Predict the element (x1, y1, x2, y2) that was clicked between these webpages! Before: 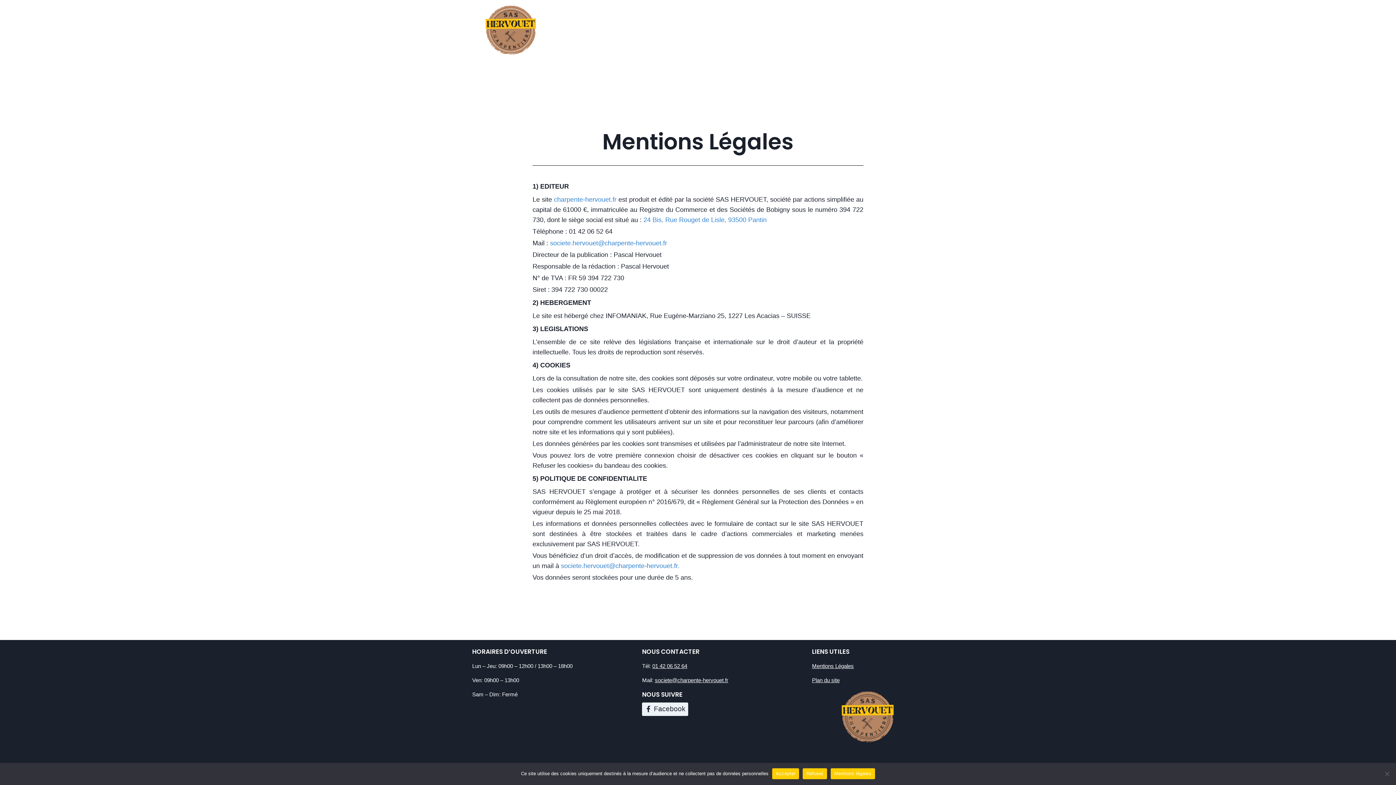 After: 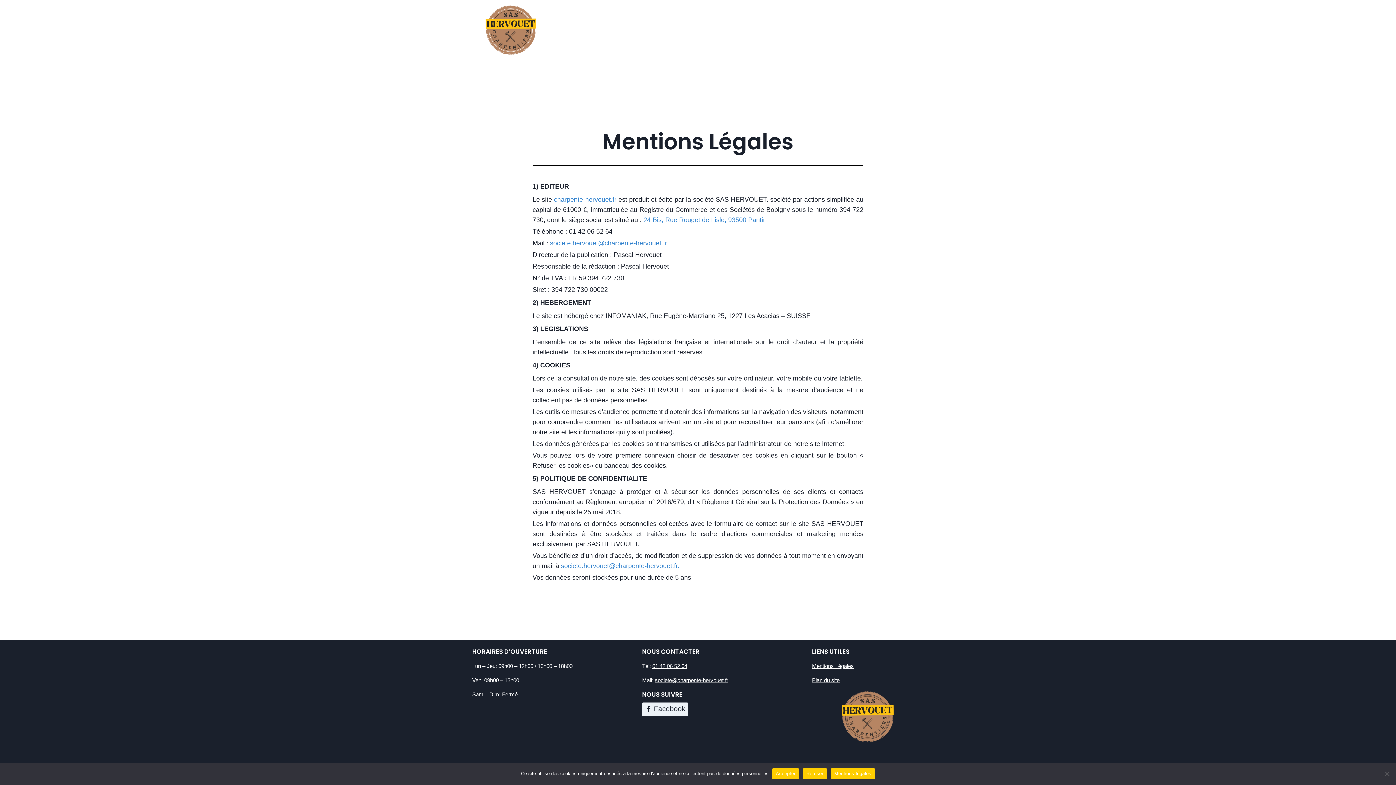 Action: label: E-mail bbox: (887, 19, 905, 37)